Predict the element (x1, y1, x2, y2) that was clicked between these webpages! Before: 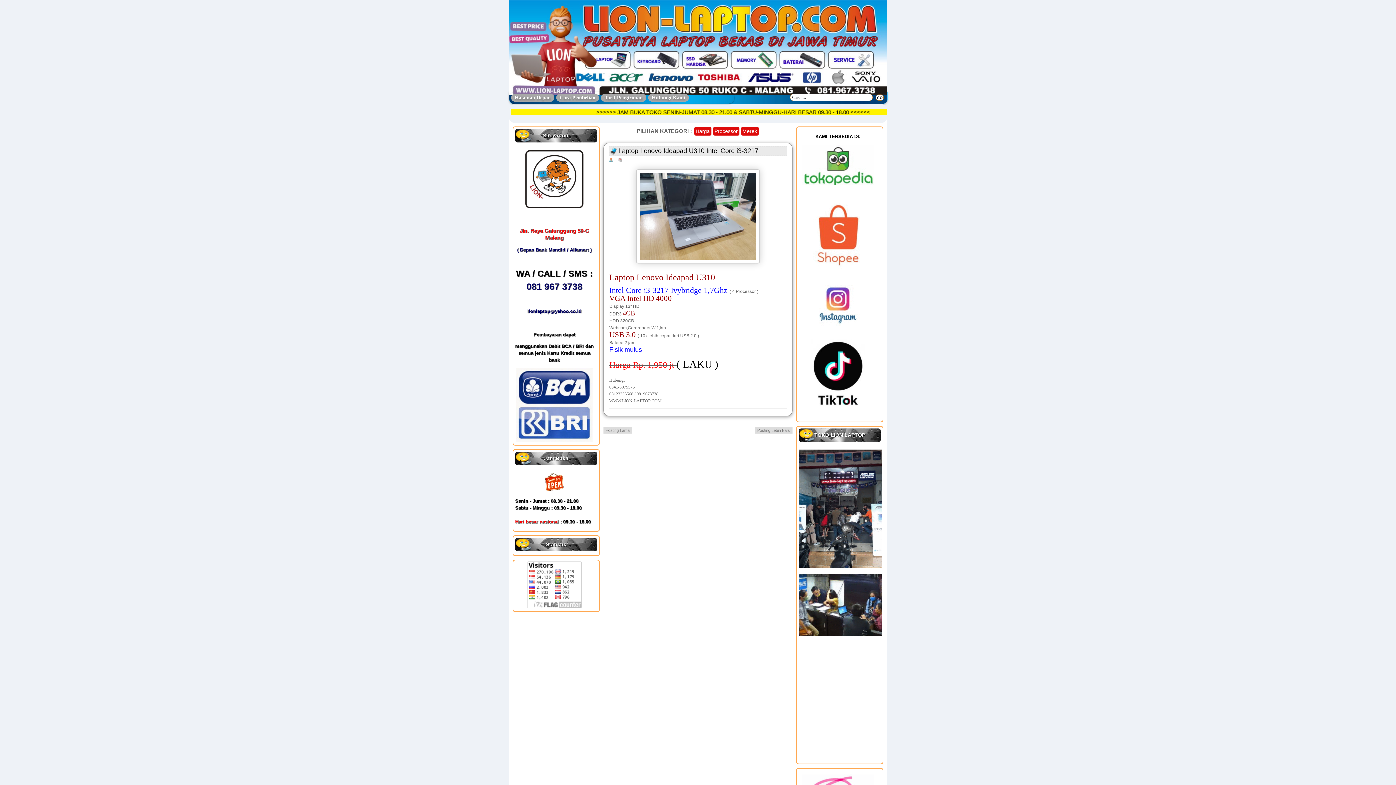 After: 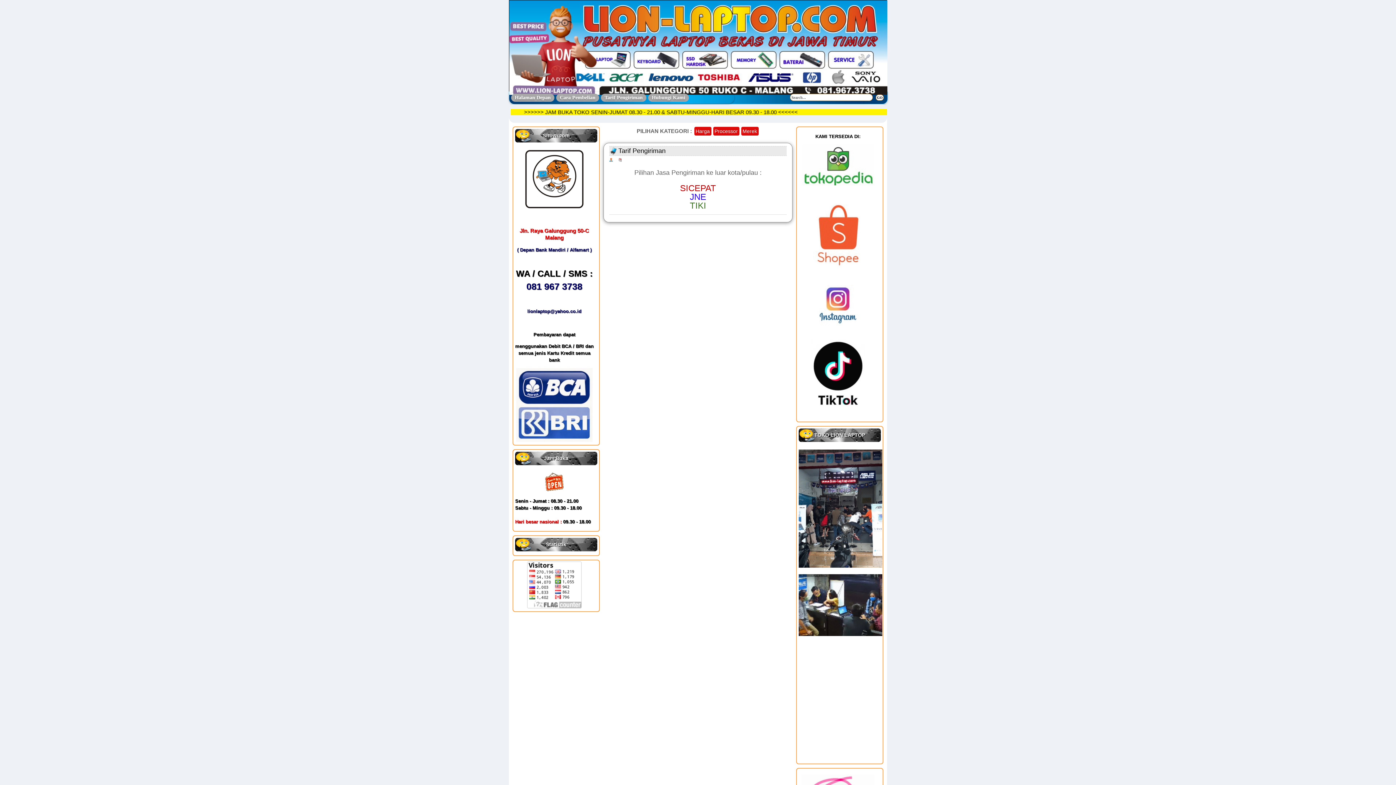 Action: bbox: (601, 93, 646, 101) label: Tarif Pengiriman